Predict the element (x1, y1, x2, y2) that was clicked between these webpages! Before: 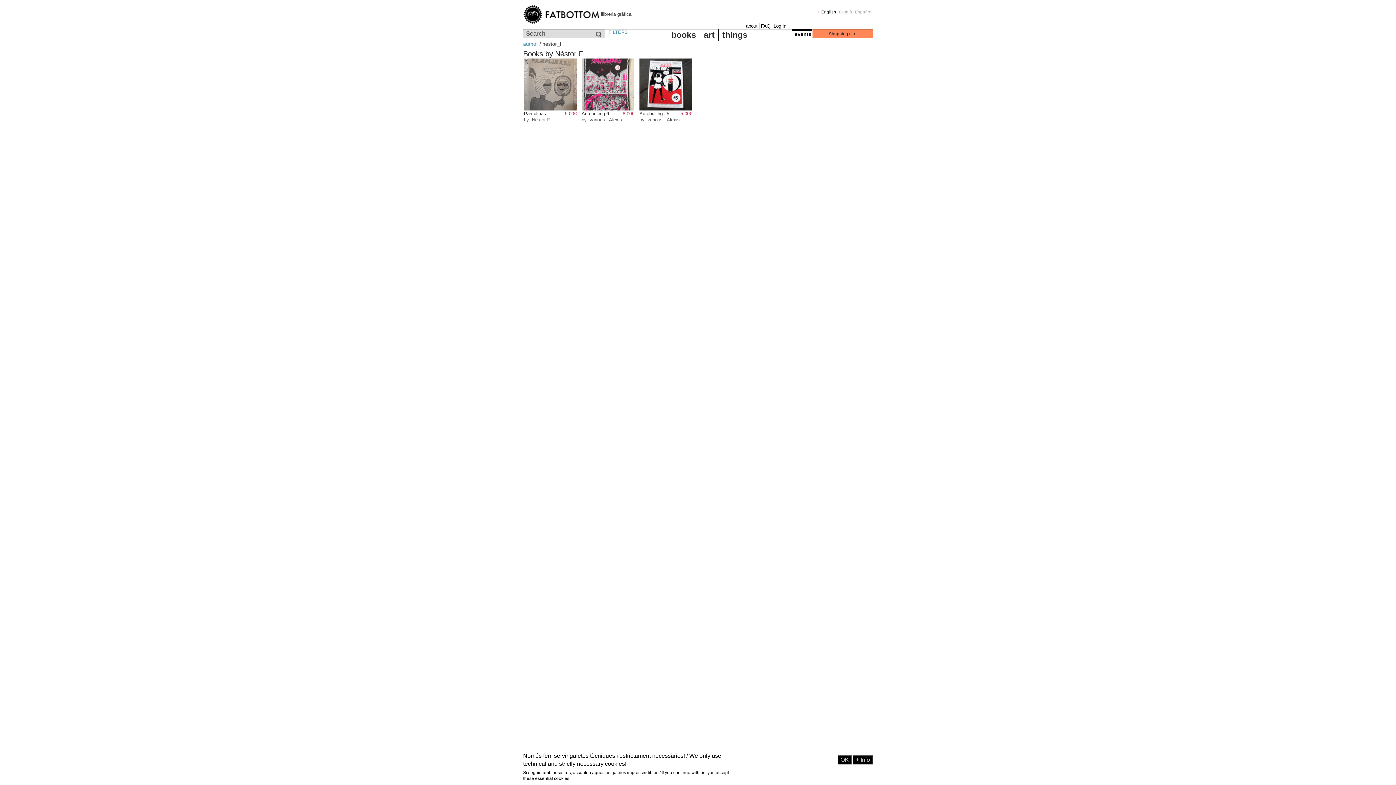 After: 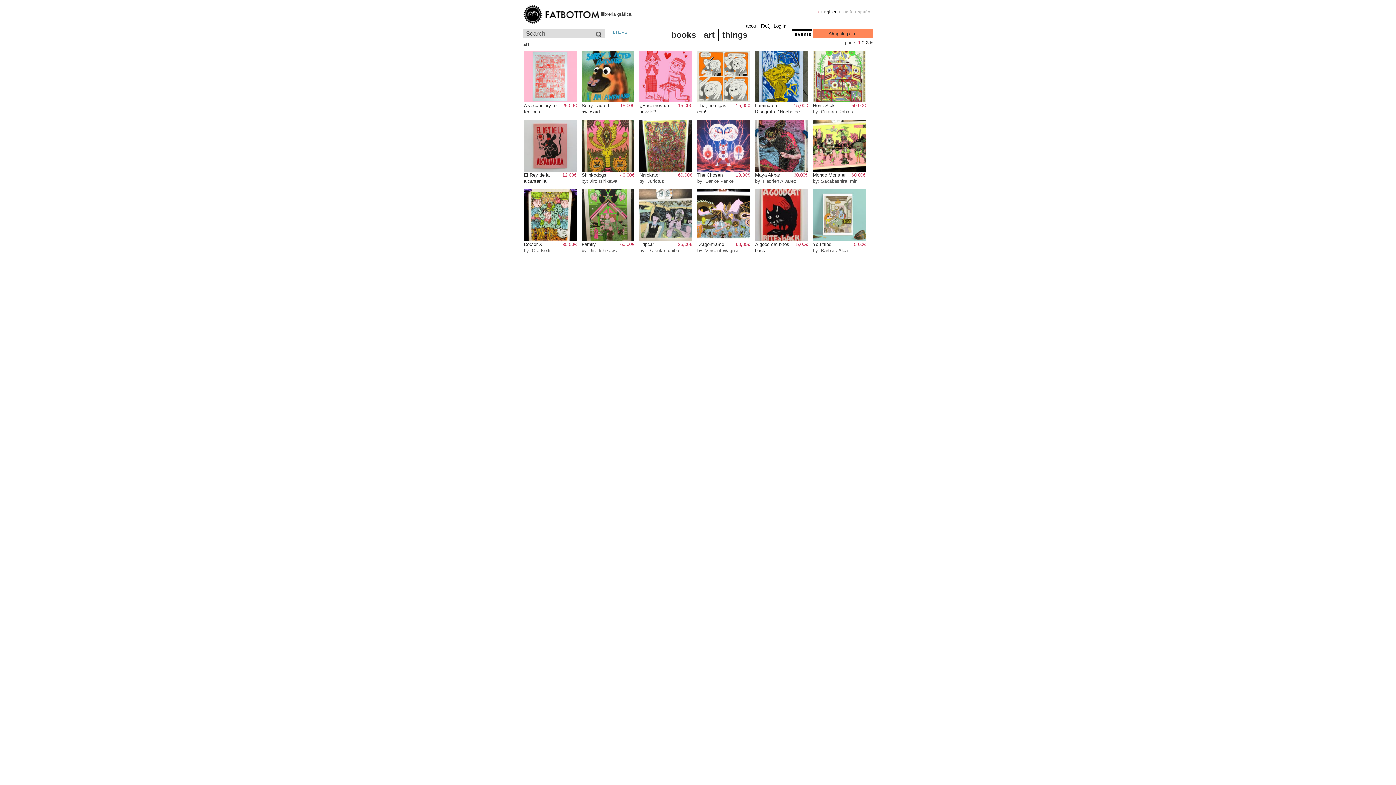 Action: label: art bbox: (700, 29, 718, 40)